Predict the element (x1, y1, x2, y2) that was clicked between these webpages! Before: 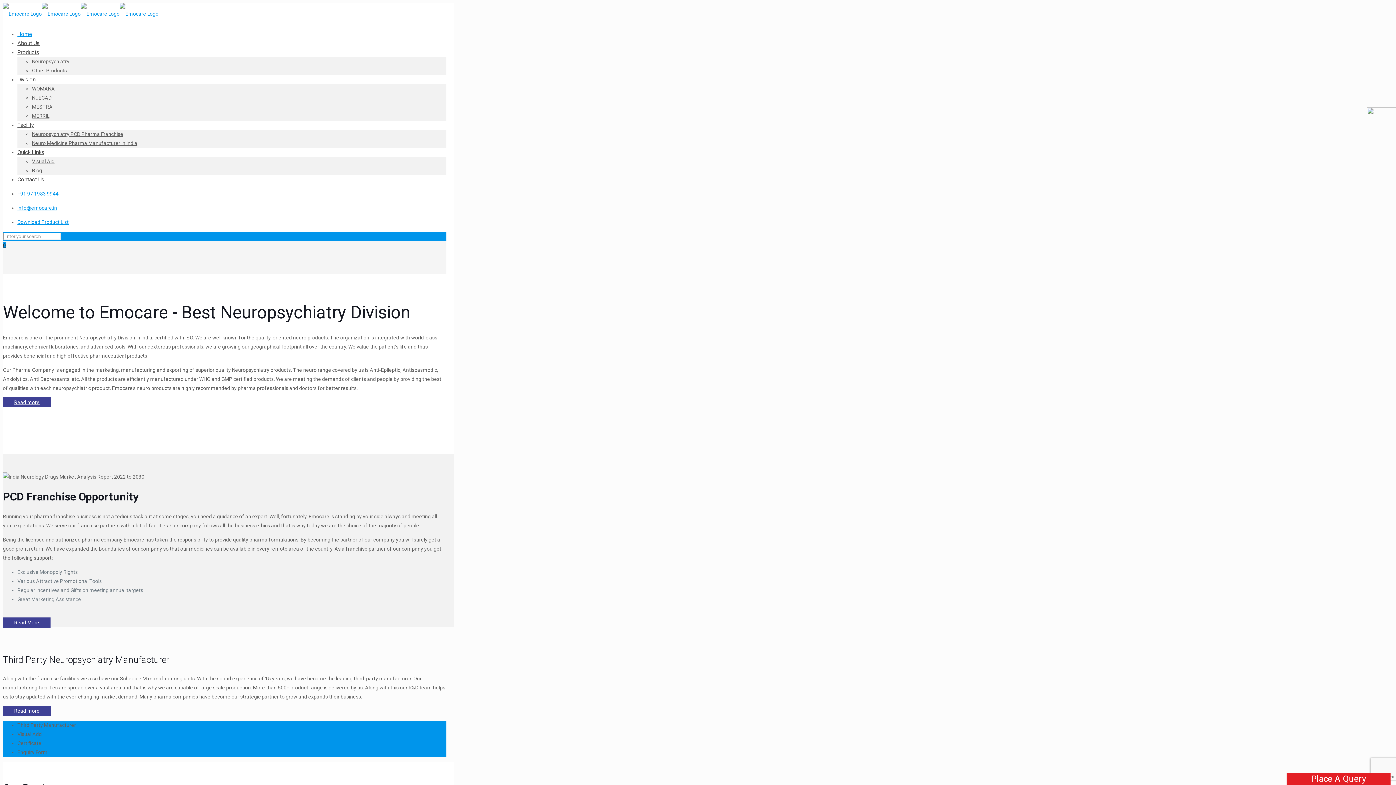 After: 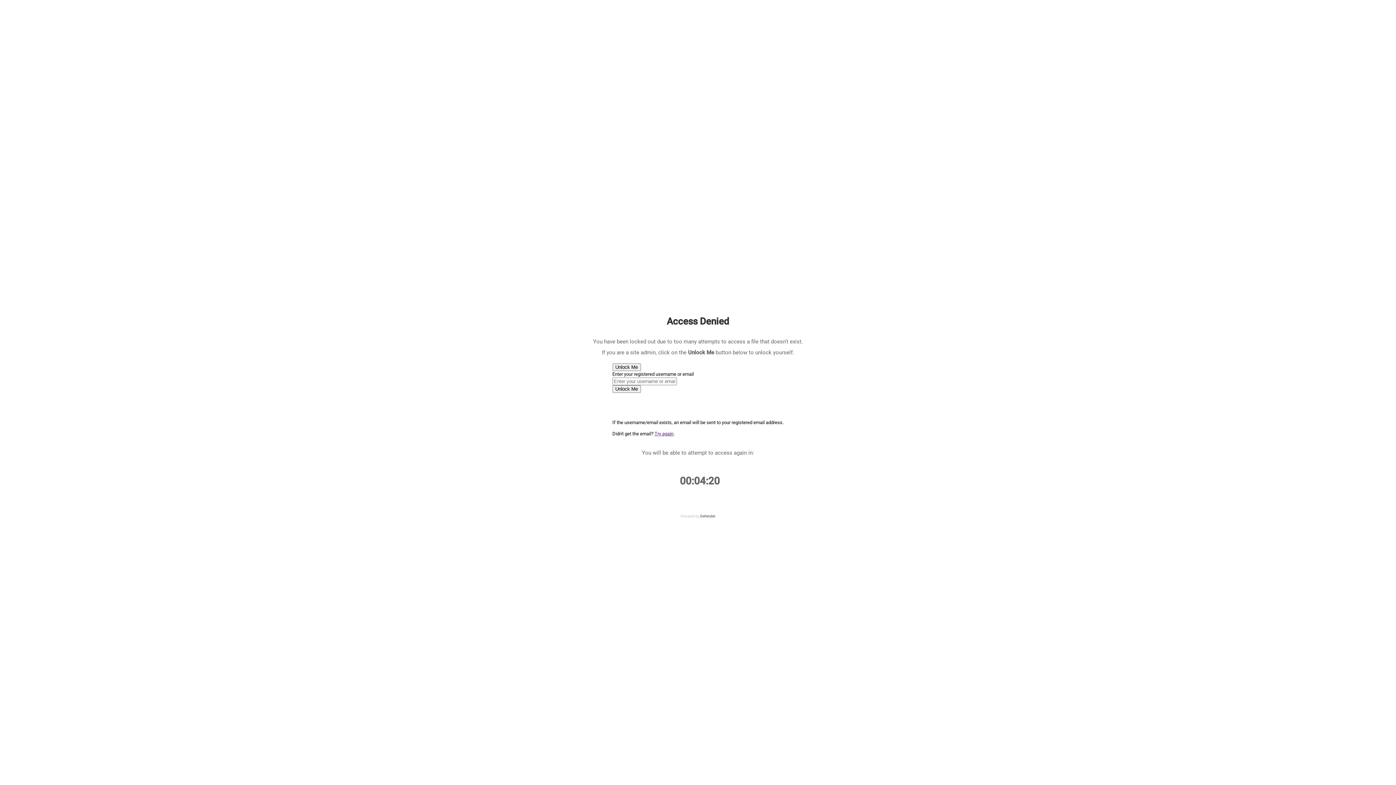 Action: label: Neuropsychiatry PCD Pharma Franchise bbox: (32, 131, 123, 137)